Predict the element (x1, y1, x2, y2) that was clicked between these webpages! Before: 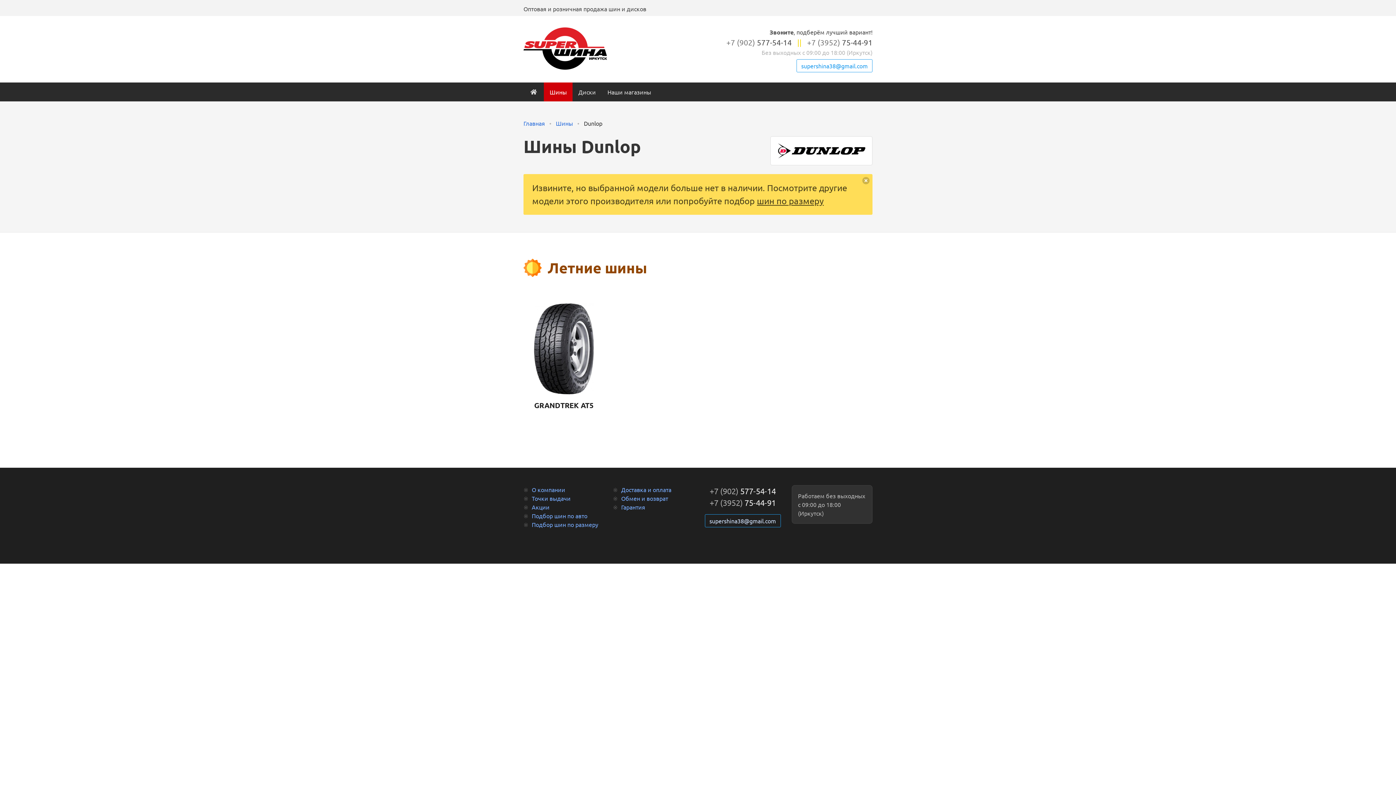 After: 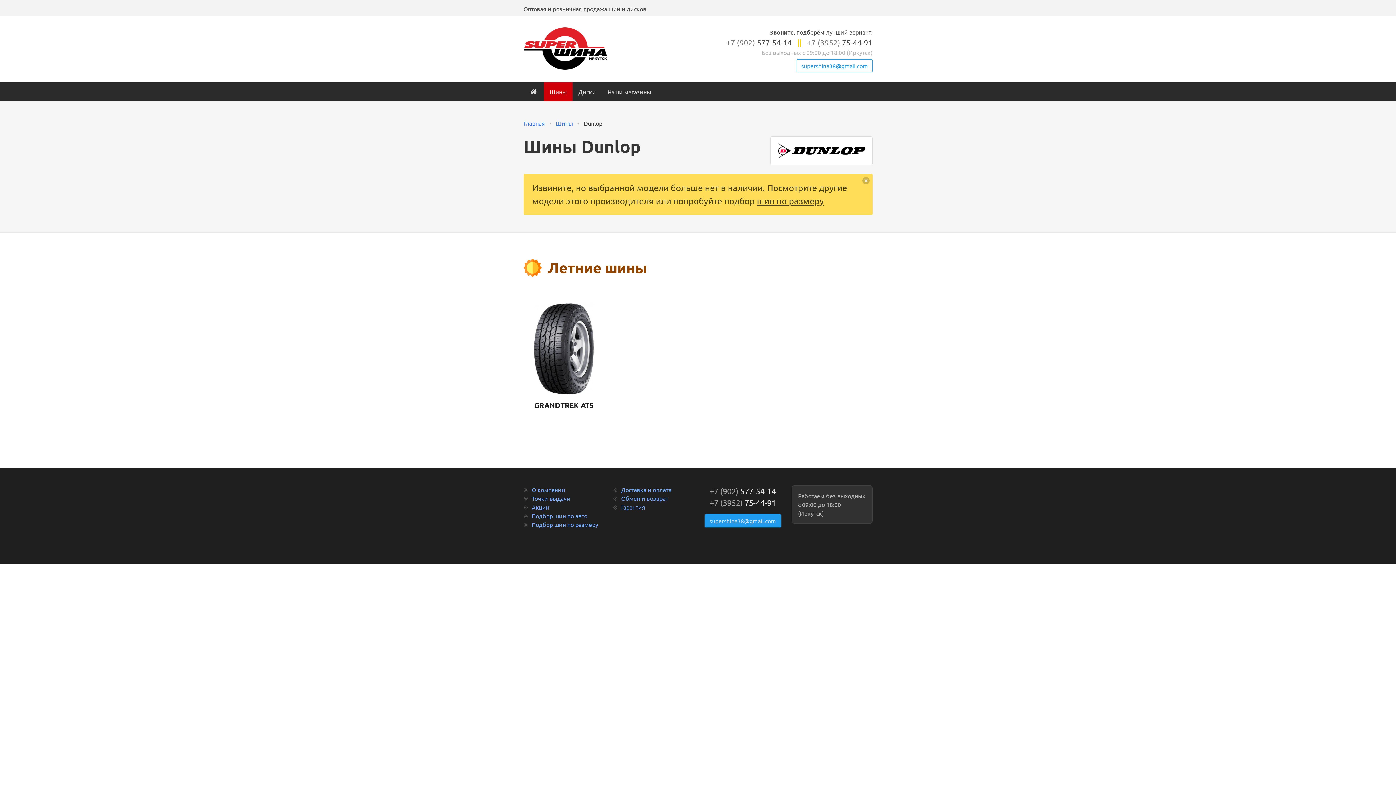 Action: label: supershina38@gmail.com bbox: (704, 514, 780, 527)